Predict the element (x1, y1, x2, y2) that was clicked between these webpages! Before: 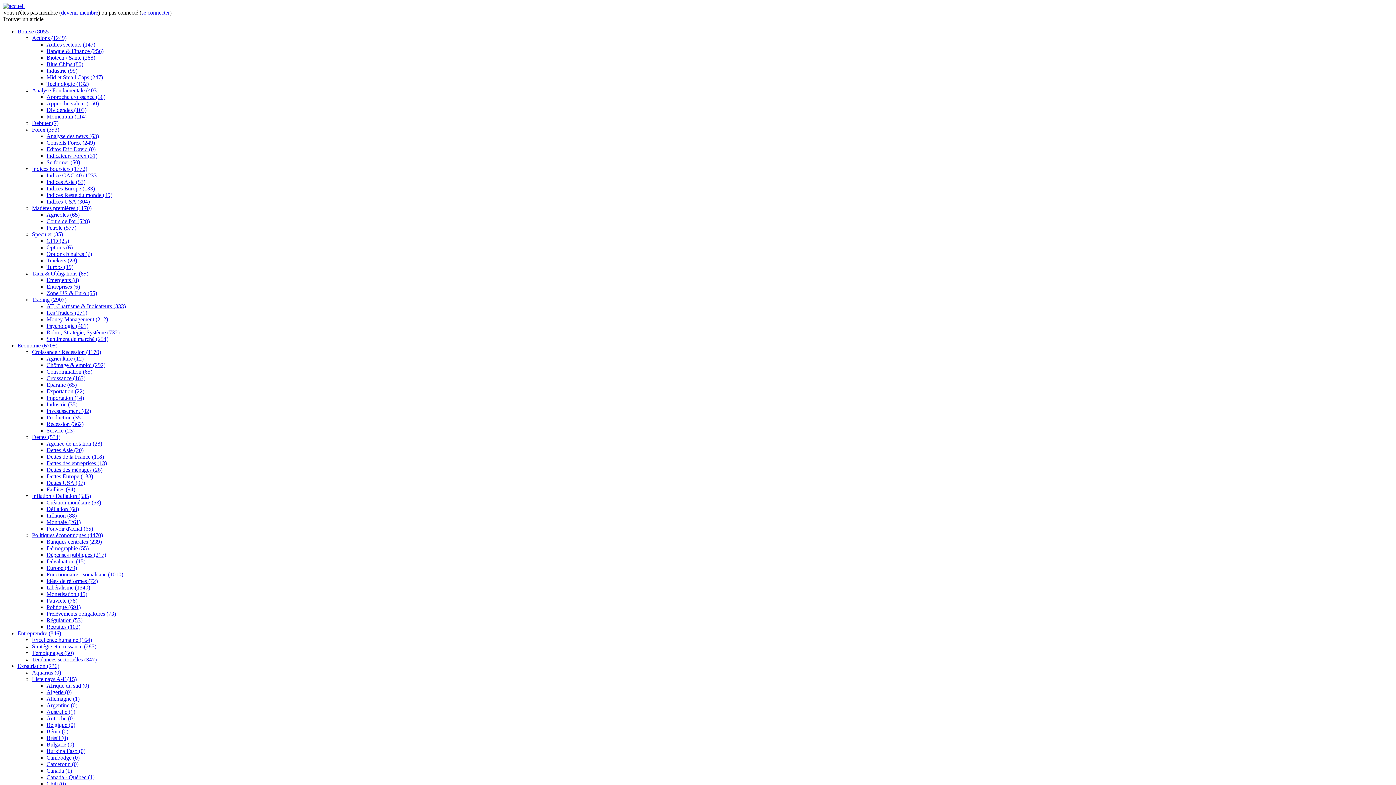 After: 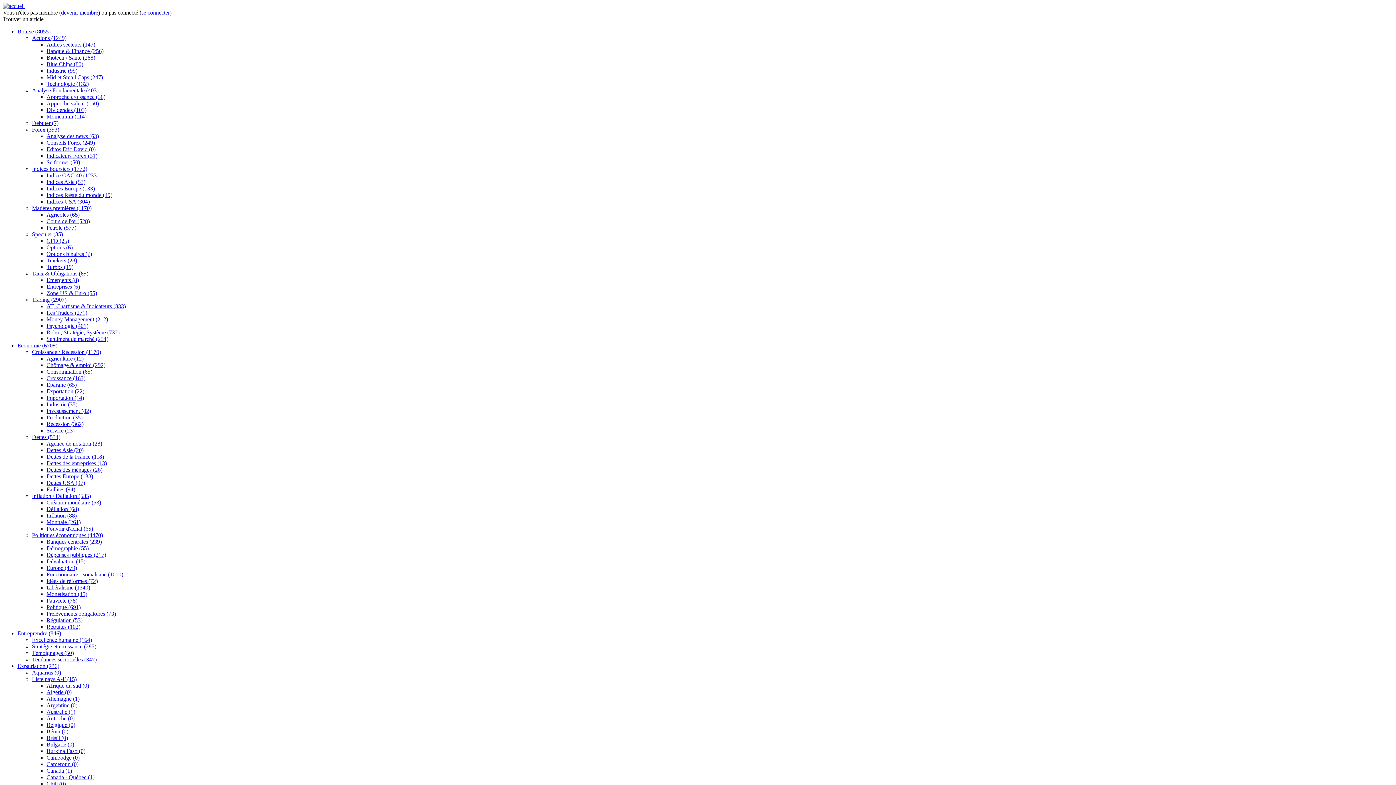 Action: label: Trackers (28) bbox: (46, 257, 77, 263)